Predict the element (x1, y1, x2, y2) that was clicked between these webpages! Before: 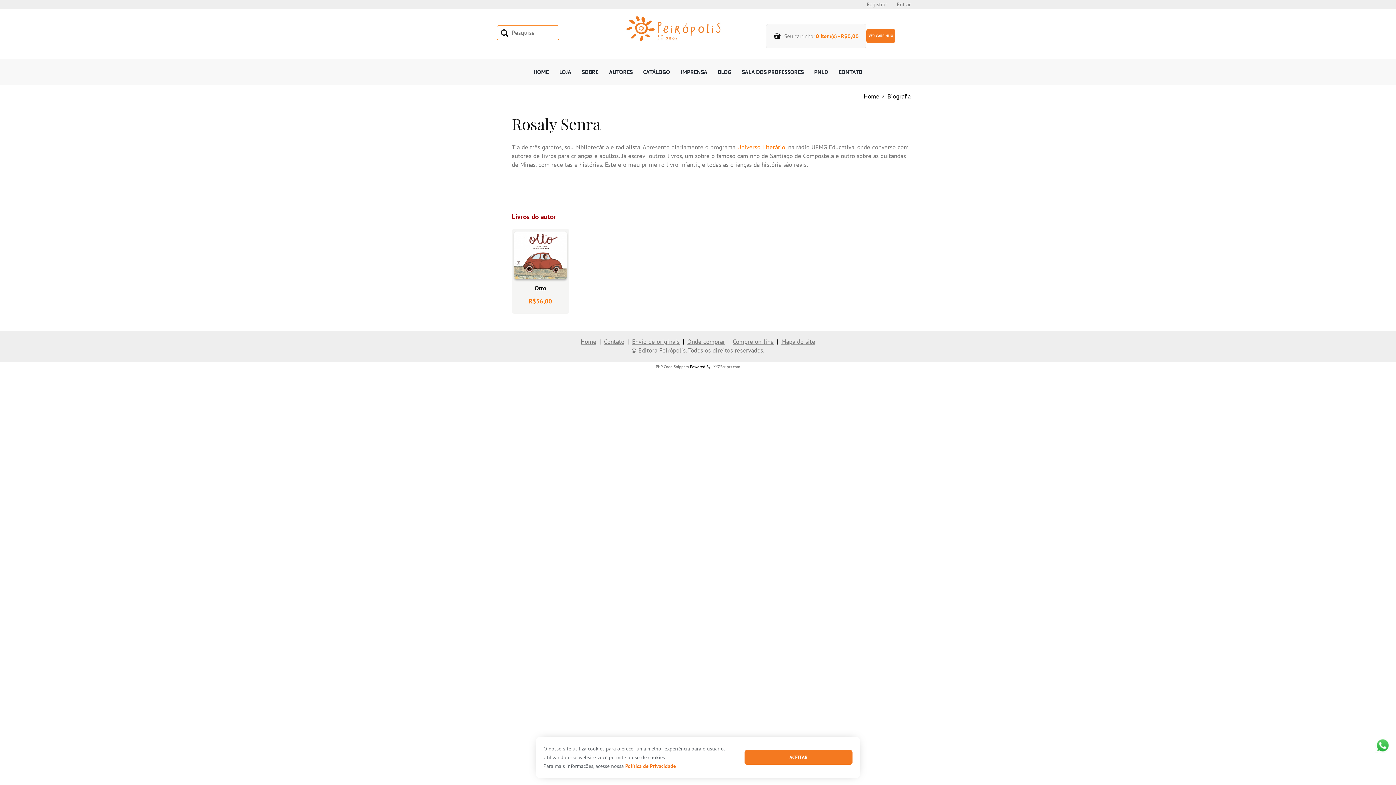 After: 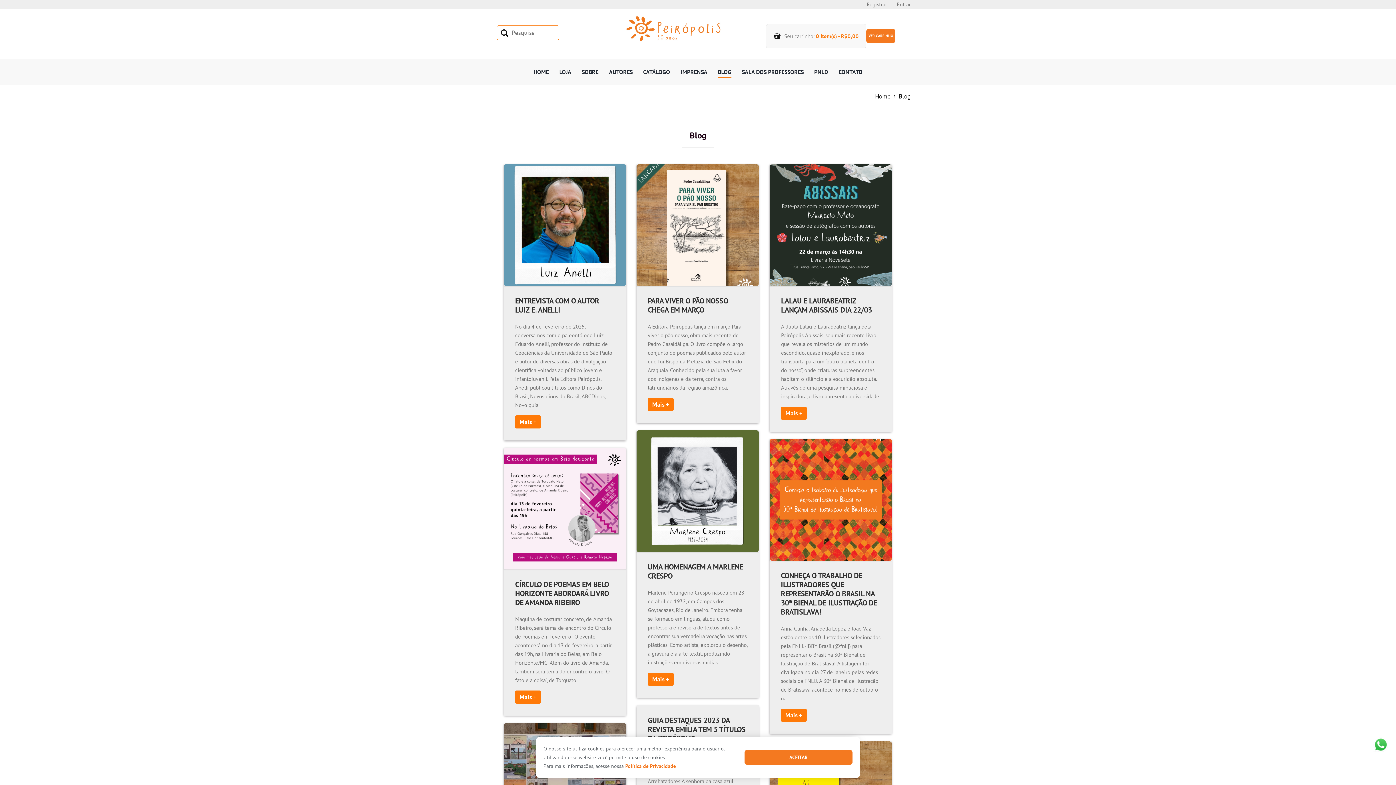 Action: bbox: (718, 66, 731, 77) label: BLOG